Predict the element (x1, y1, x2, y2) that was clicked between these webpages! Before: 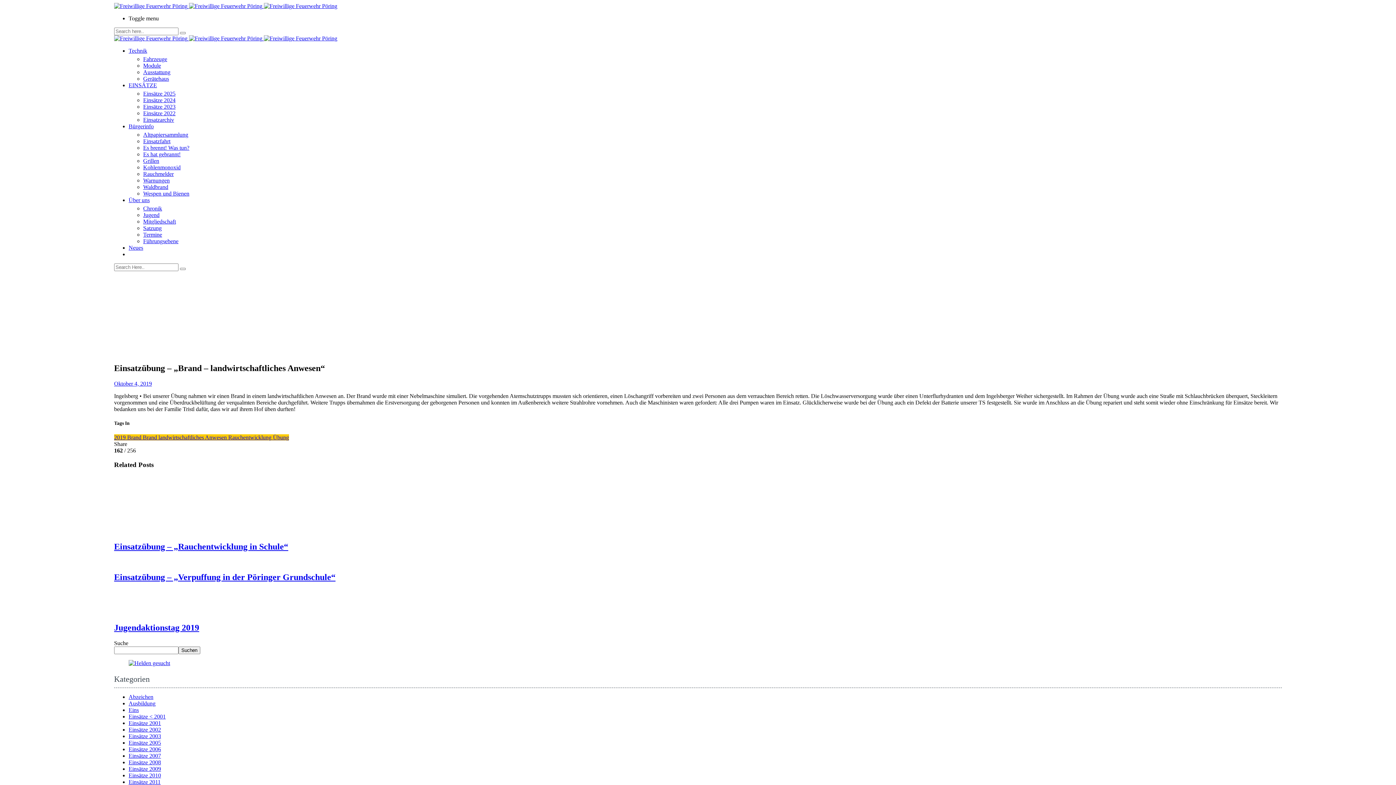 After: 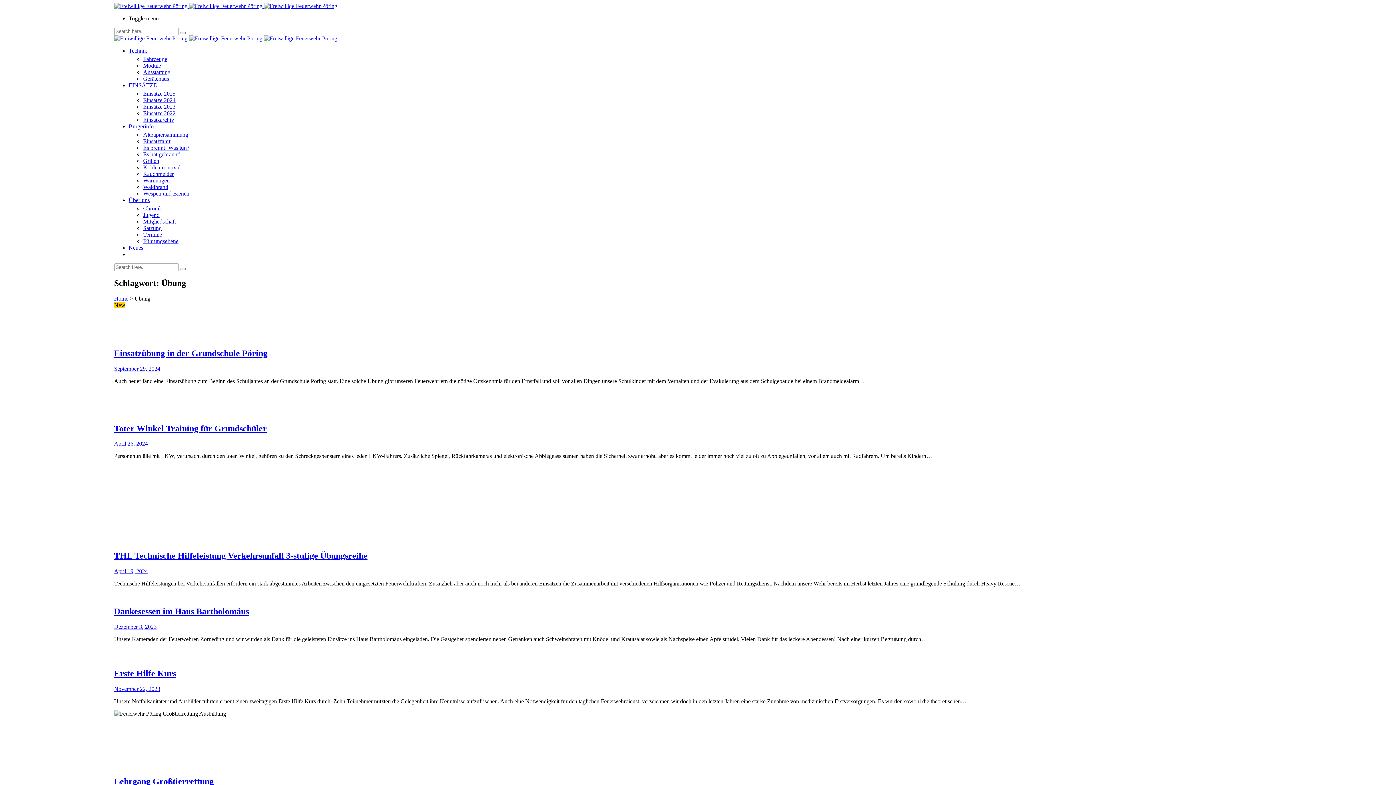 Action: bbox: (273, 434, 289, 440) label: Übung